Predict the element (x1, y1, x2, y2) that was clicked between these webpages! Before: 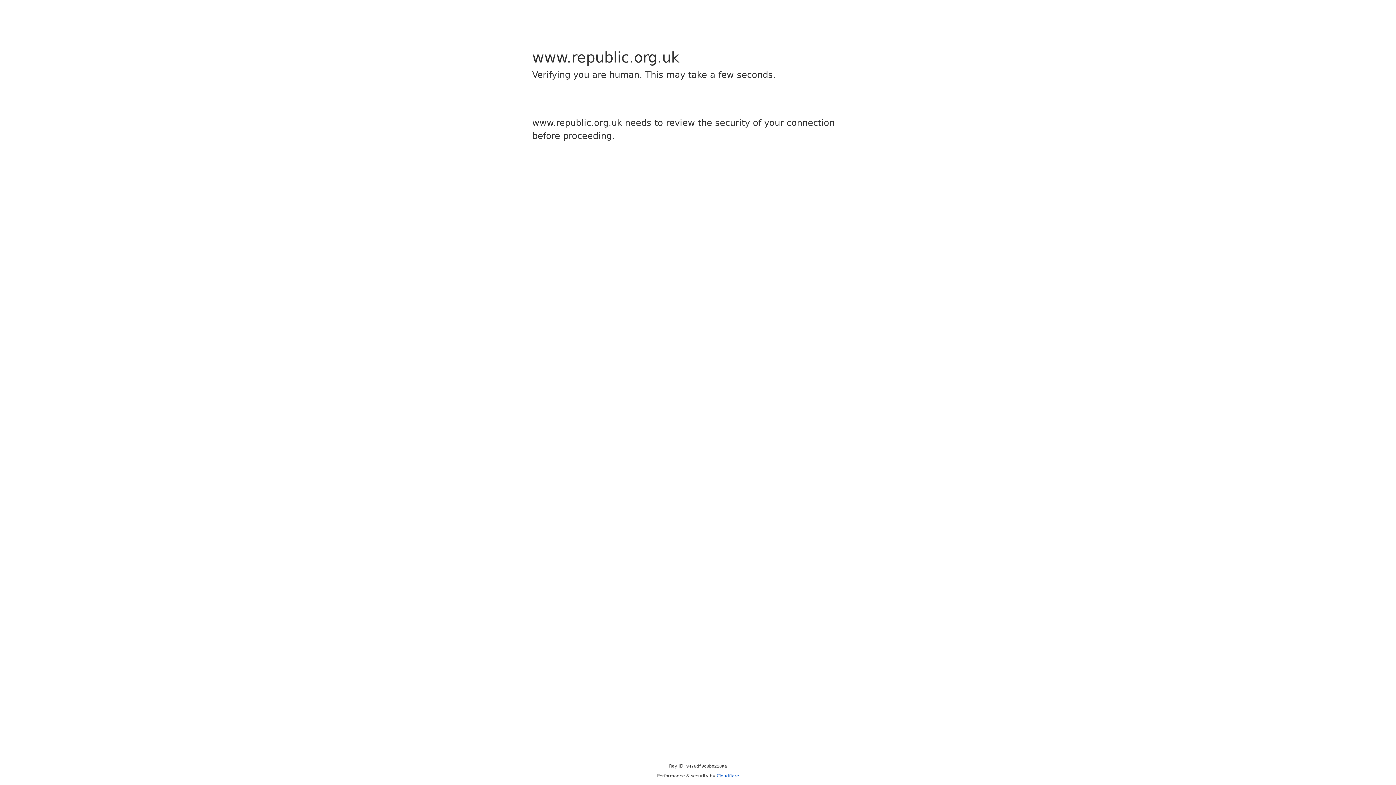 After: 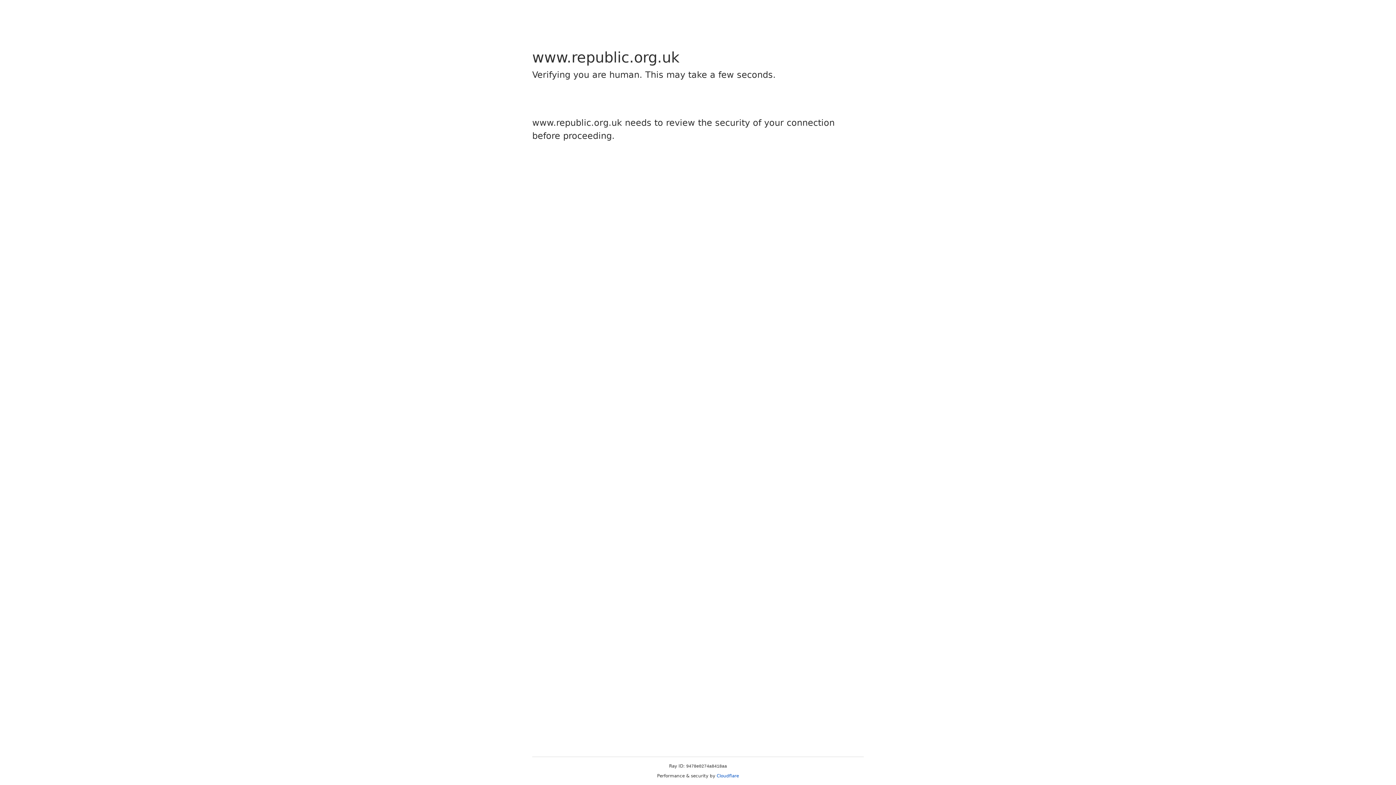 Action: label: Cloudflare bbox: (716, 773, 739, 778)